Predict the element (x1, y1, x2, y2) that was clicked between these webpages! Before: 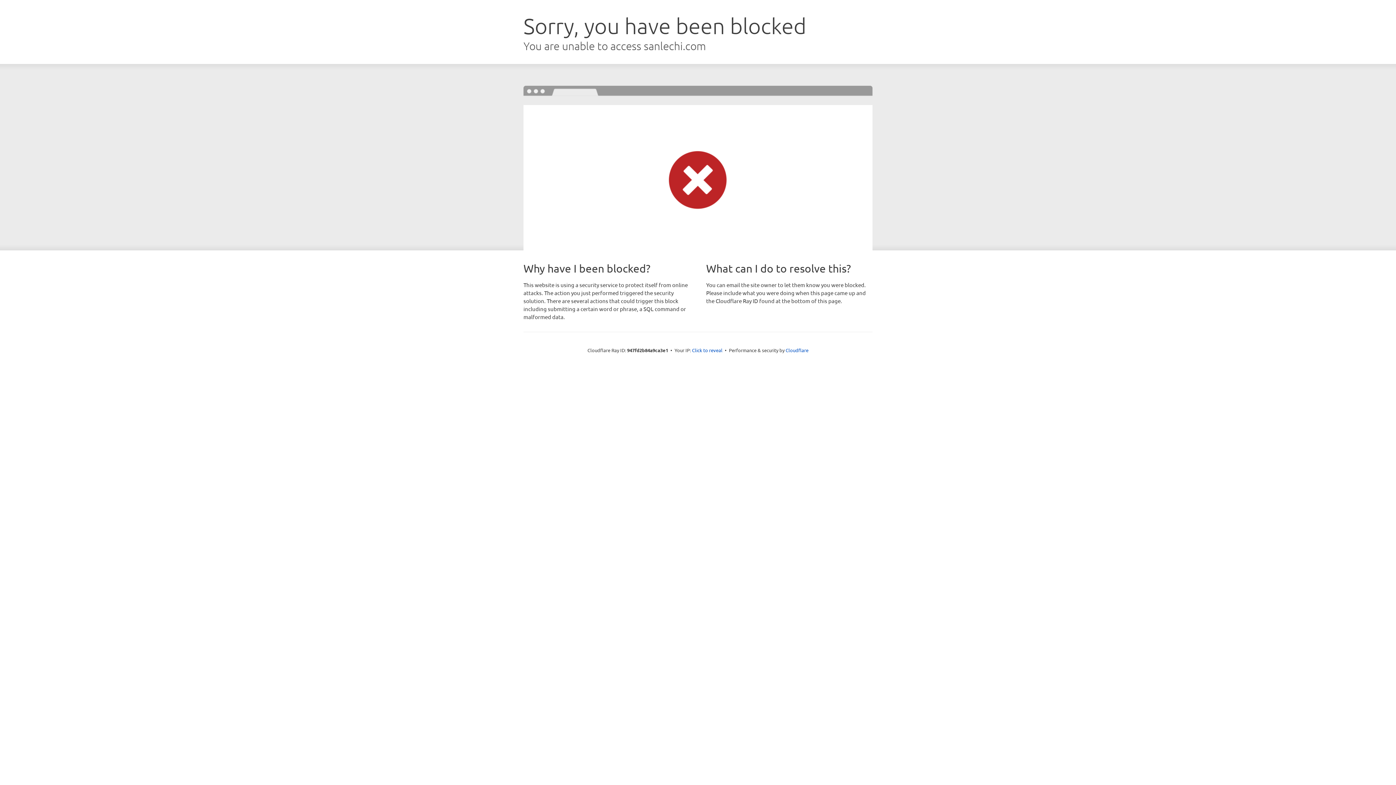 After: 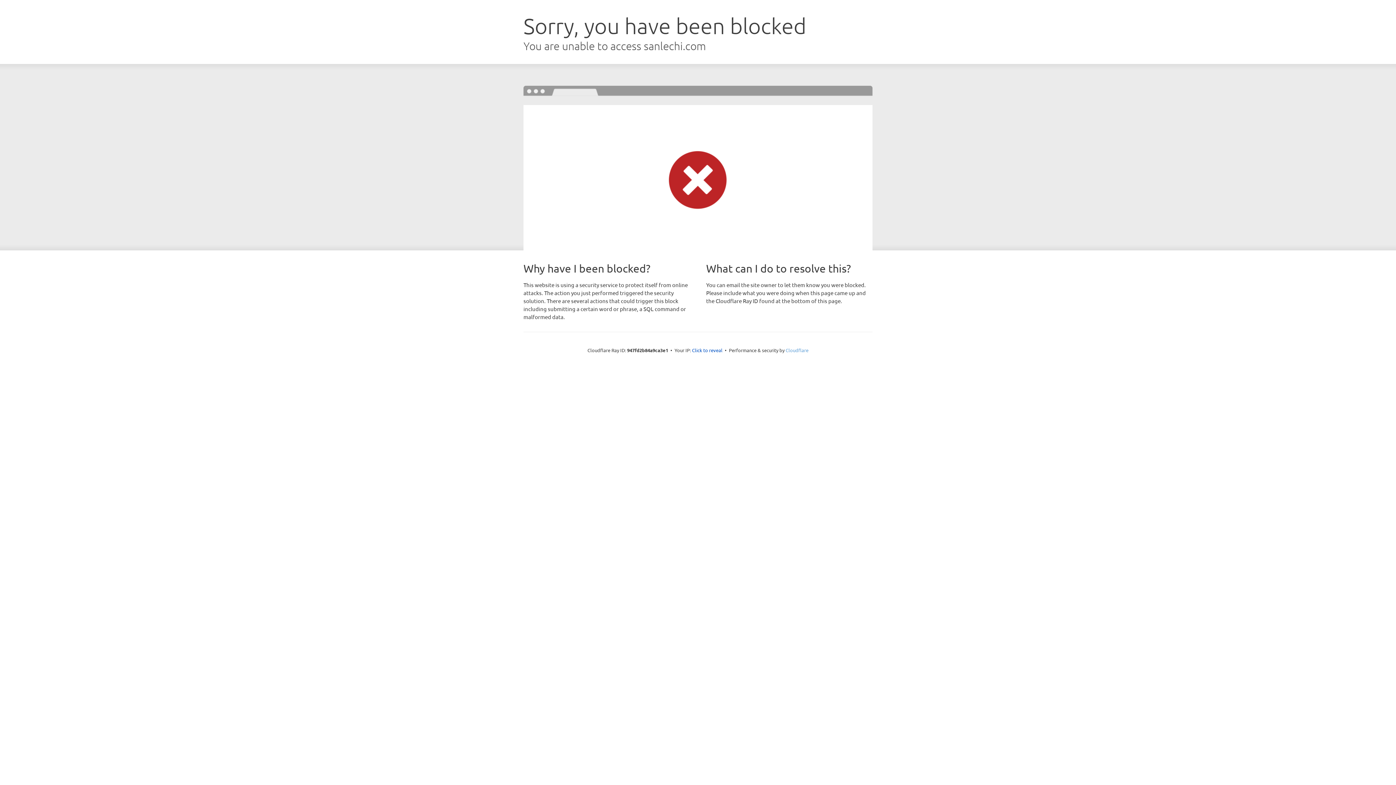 Action: label: Cloudflare bbox: (785, 347, 808, 353)